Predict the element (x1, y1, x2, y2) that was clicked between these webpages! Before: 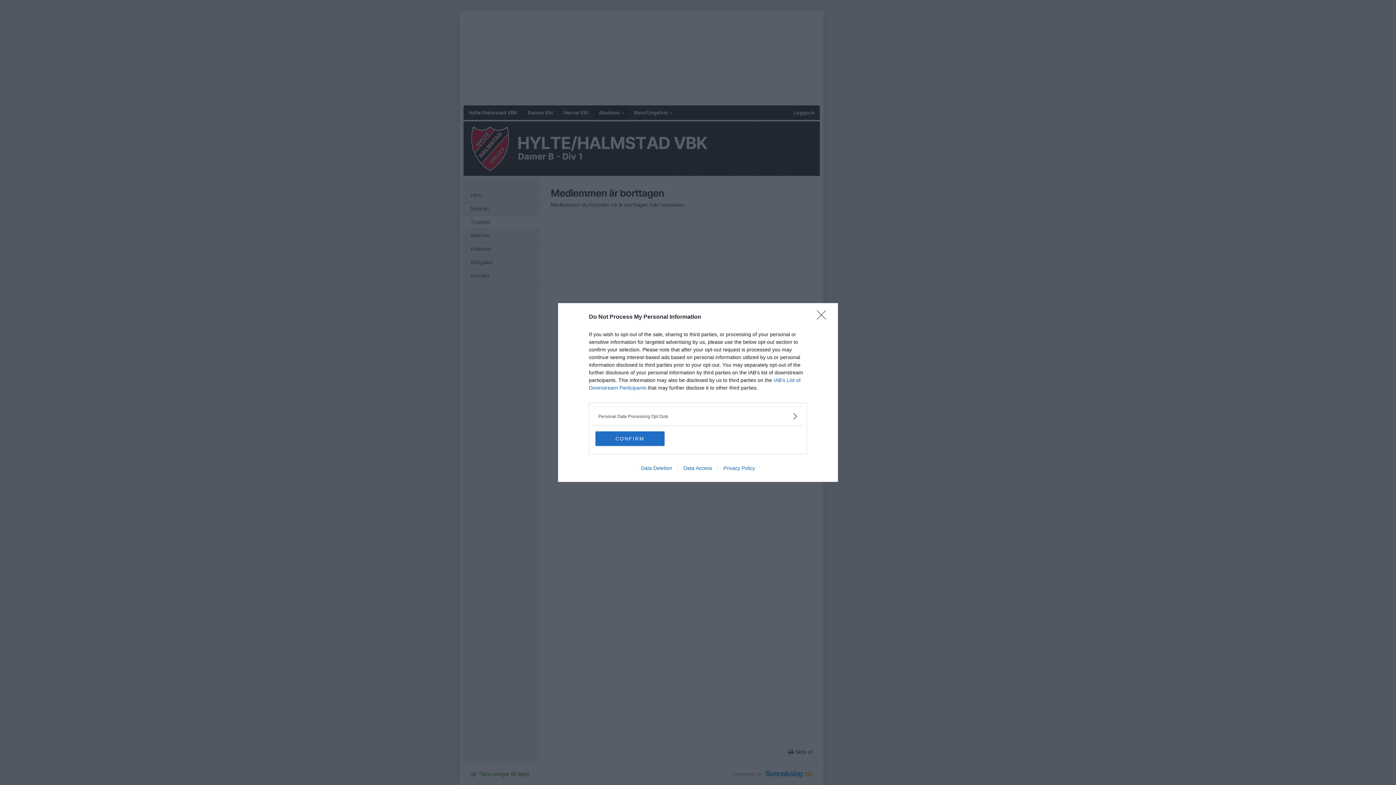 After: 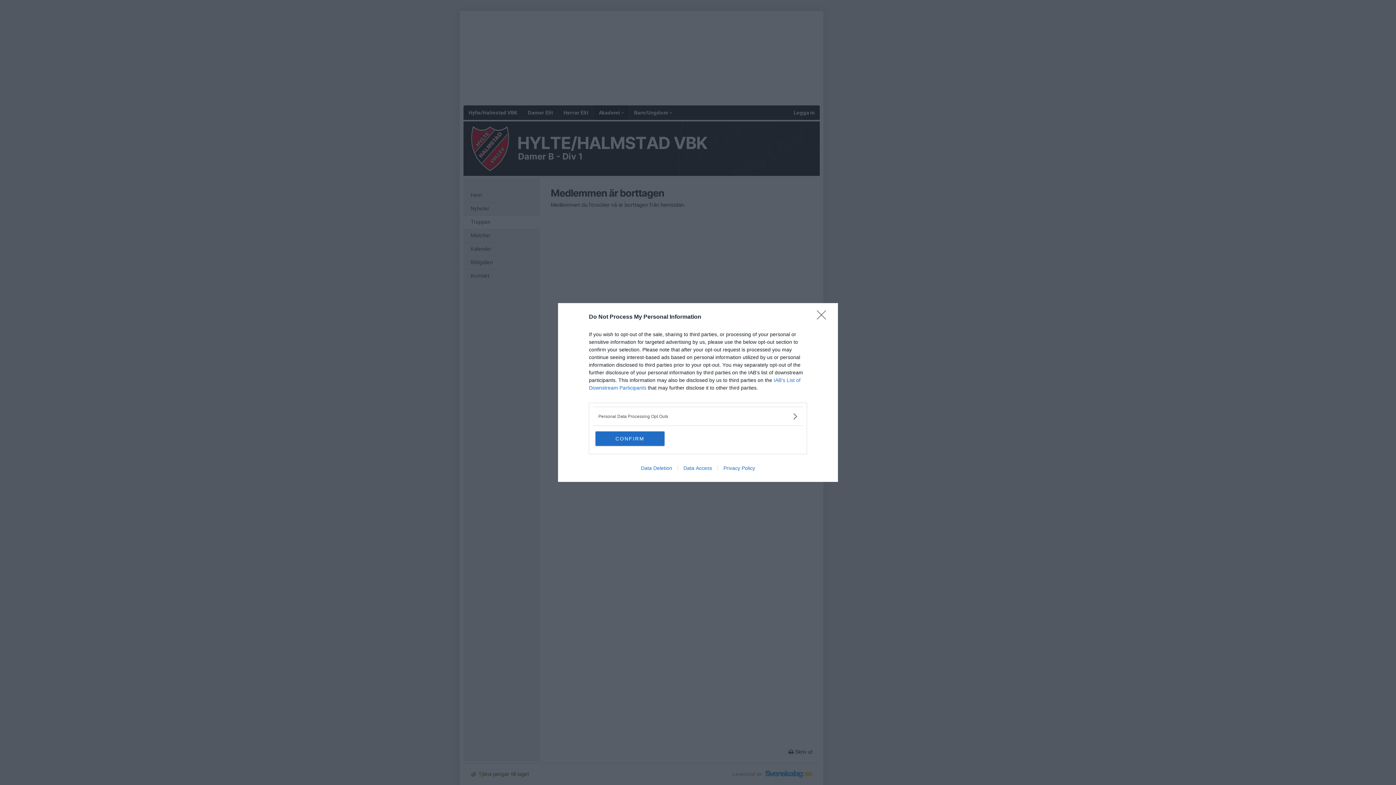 Action: label: Data Access bbox: (677, 465, 717, 471)